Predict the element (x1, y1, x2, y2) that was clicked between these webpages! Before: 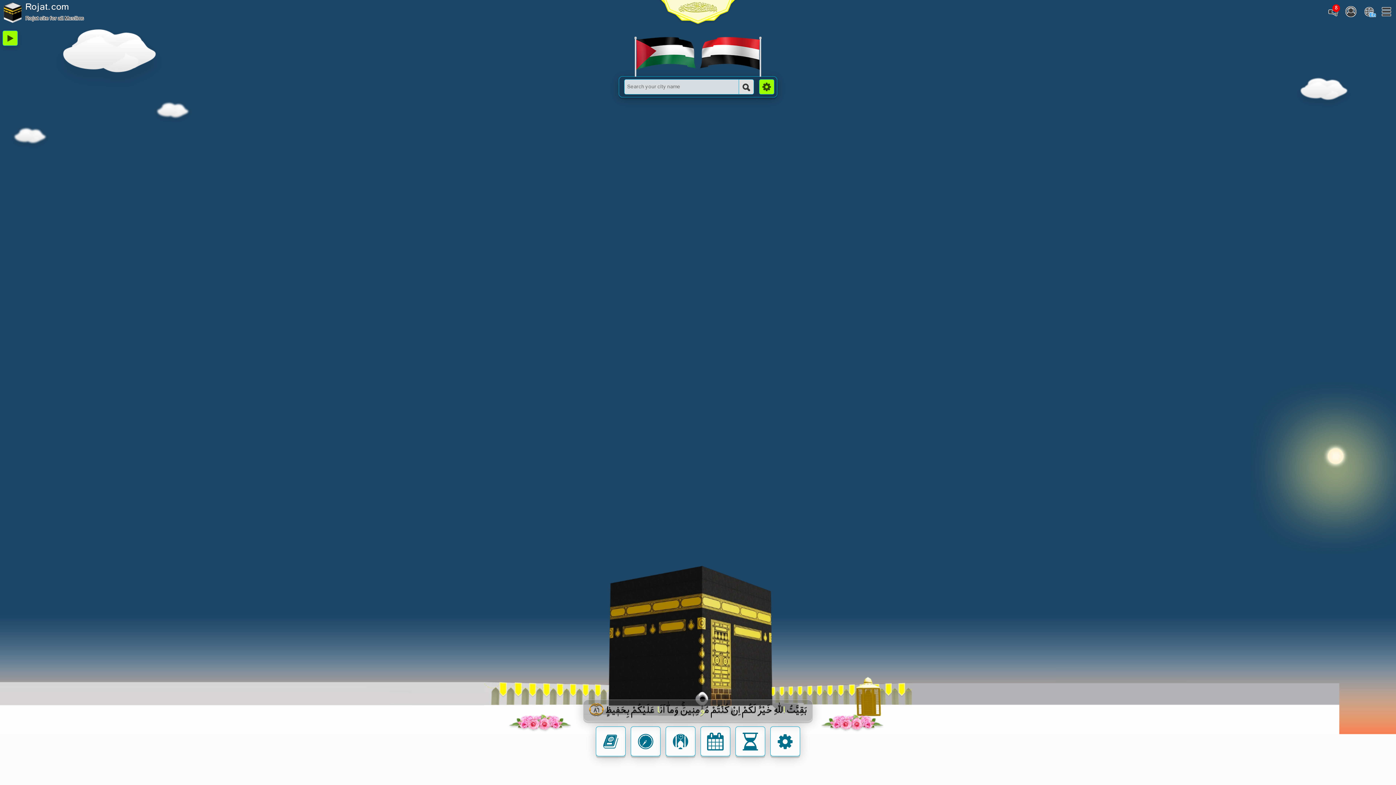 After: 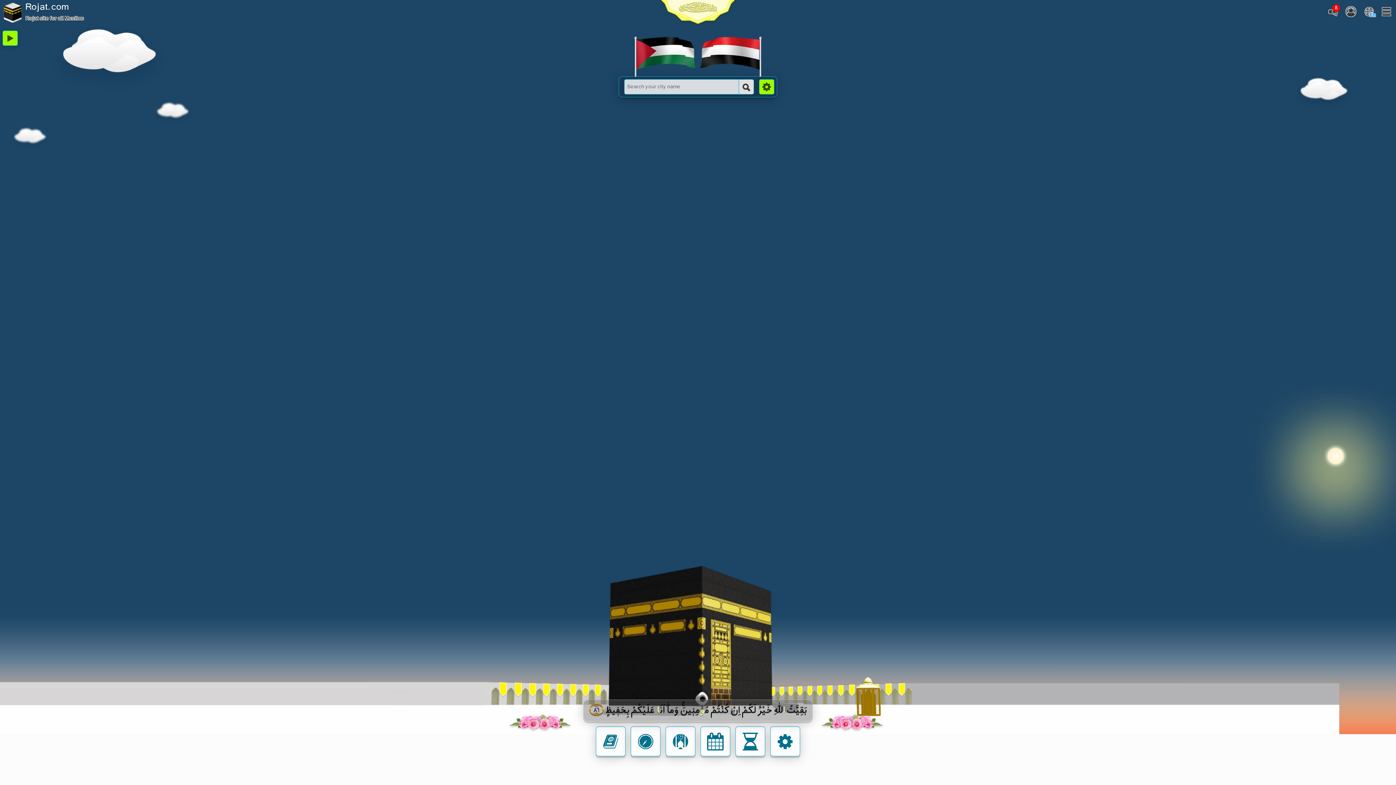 Action: bbox: (2, 2, 84, 22) label: Rojat.com
Rojat site for all Muslims